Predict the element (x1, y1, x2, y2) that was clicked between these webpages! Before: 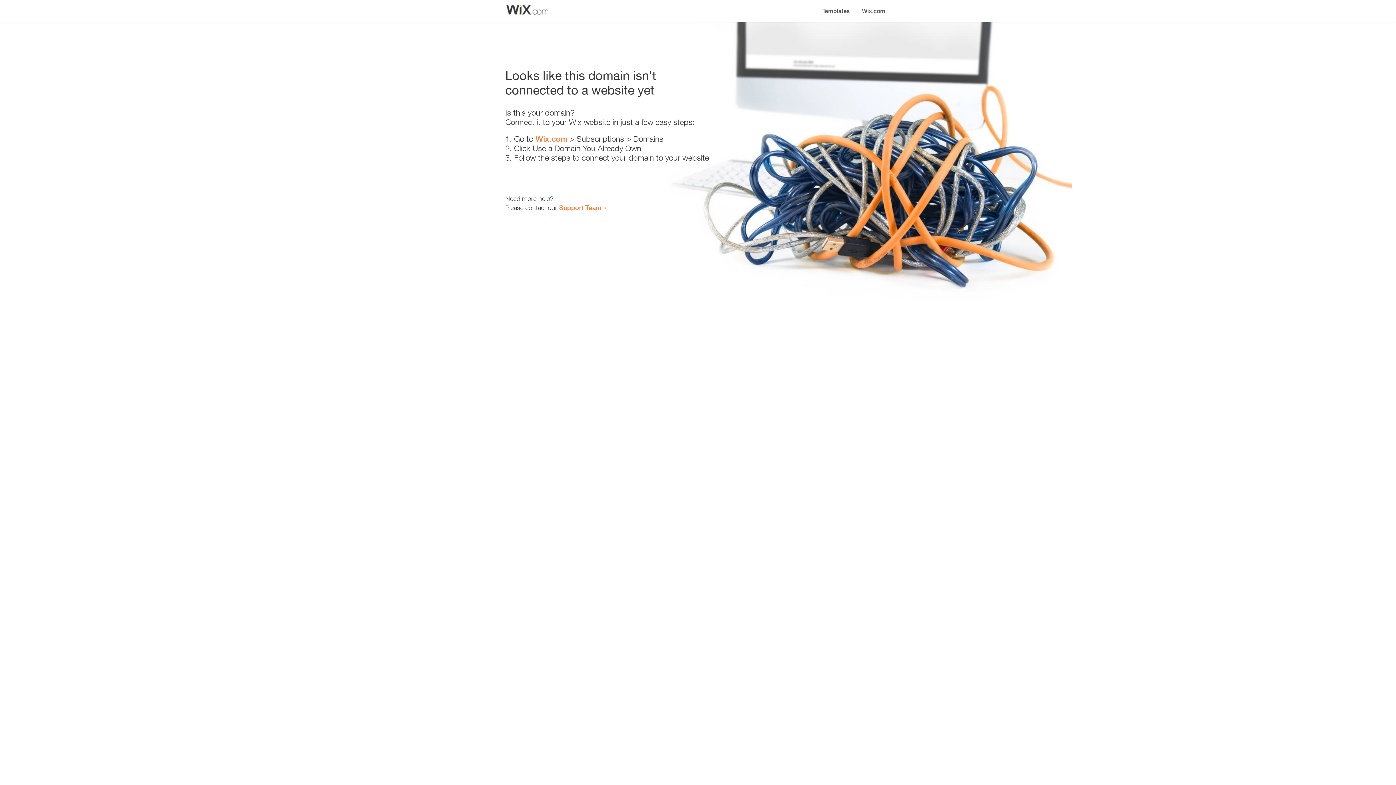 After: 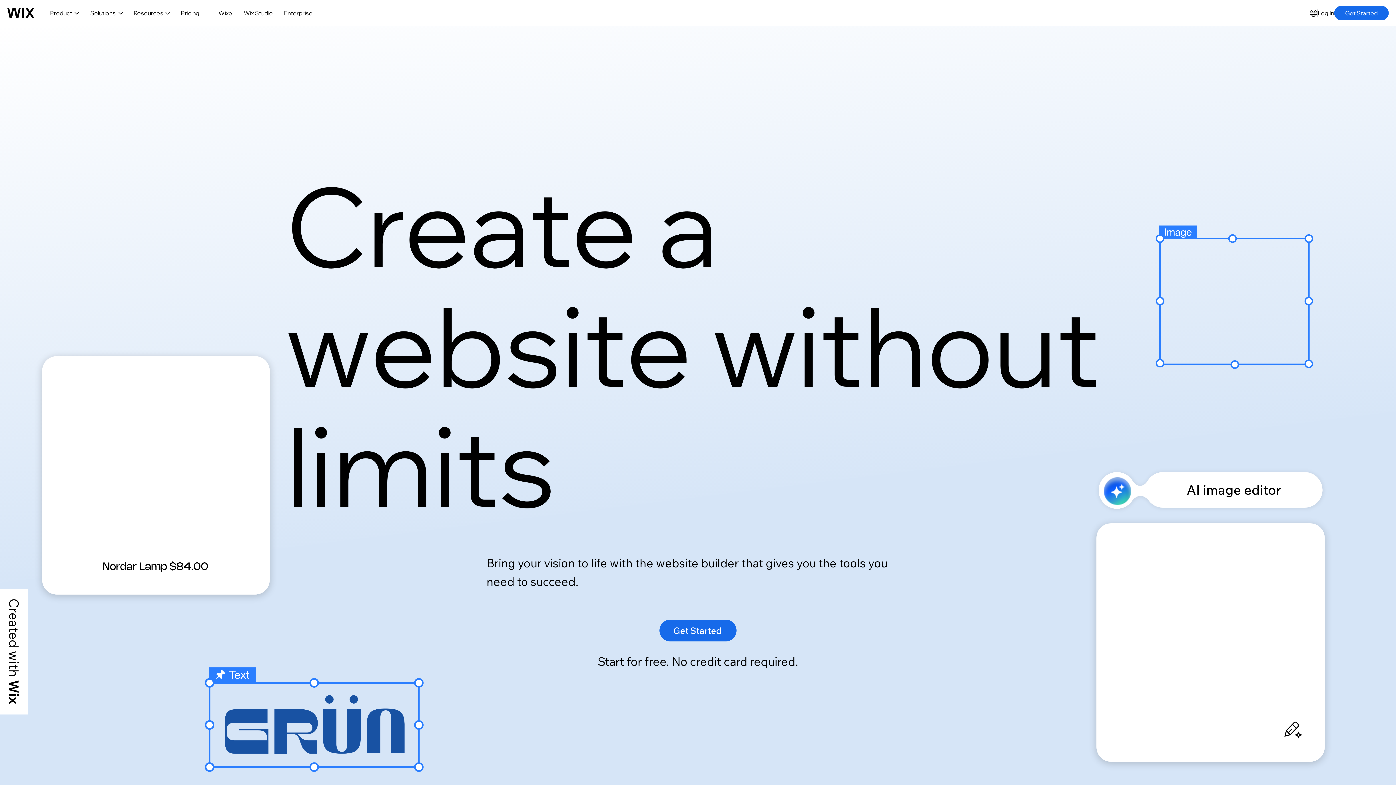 Action: bbox: (535, 134, 567, 143) label: Wix.com